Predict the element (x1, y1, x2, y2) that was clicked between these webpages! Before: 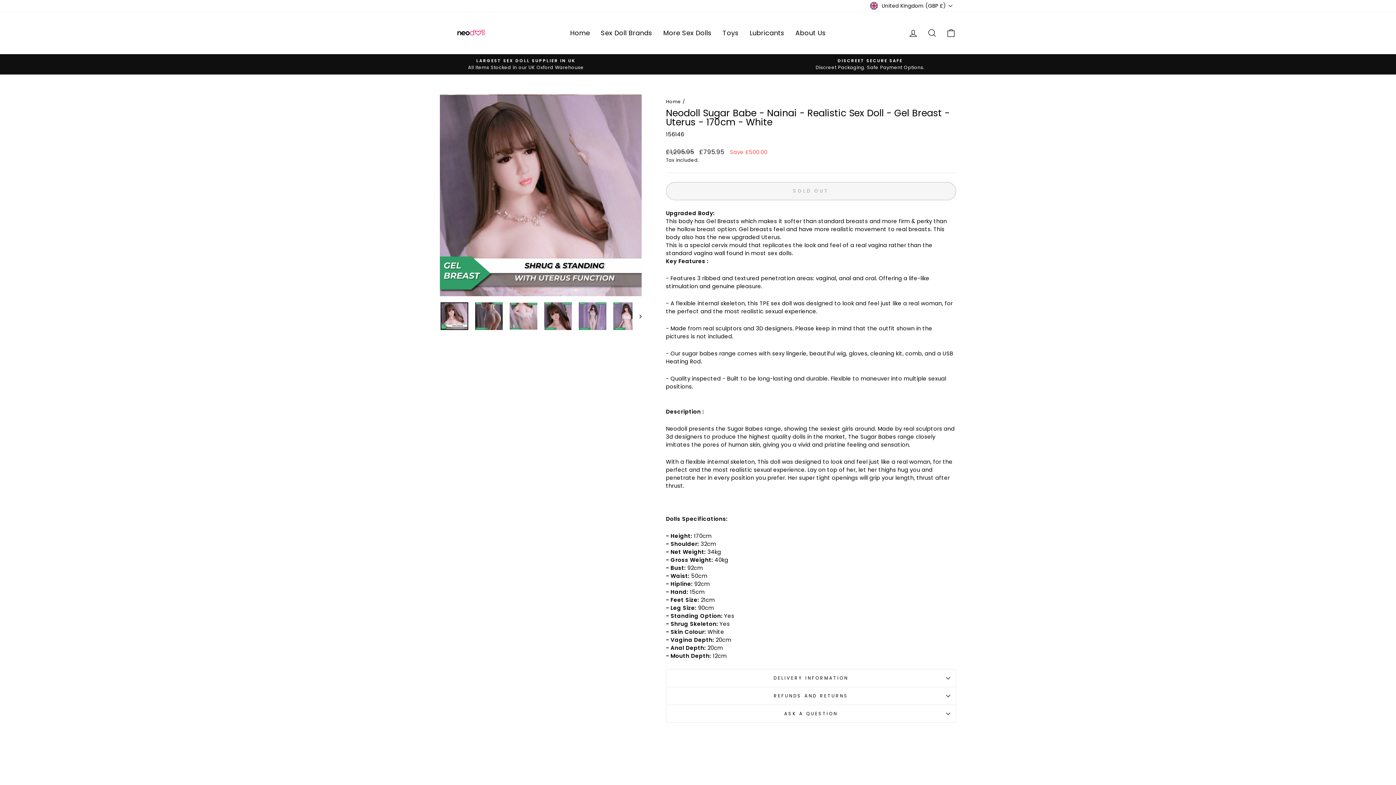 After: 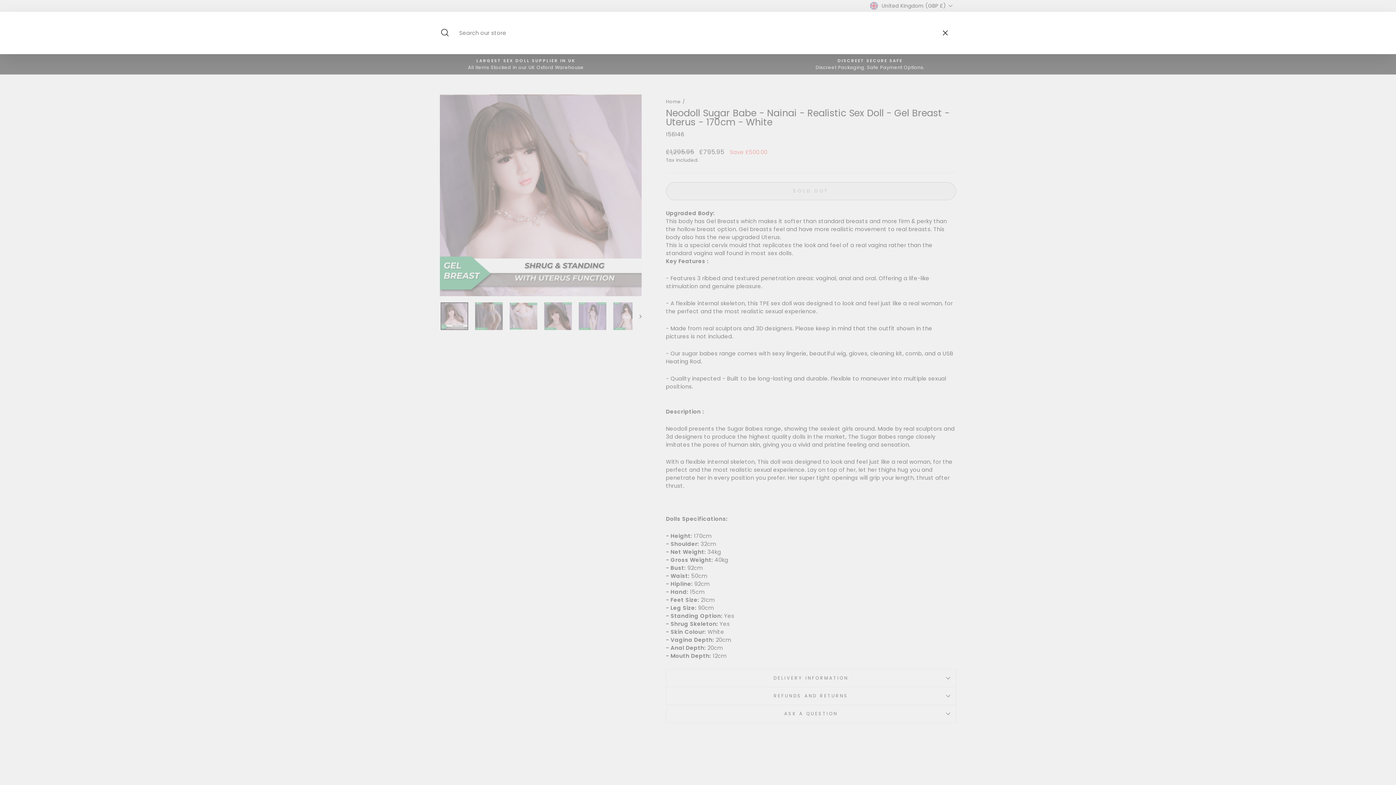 Action: label: Search bbox: (922, 24, 941, 41)